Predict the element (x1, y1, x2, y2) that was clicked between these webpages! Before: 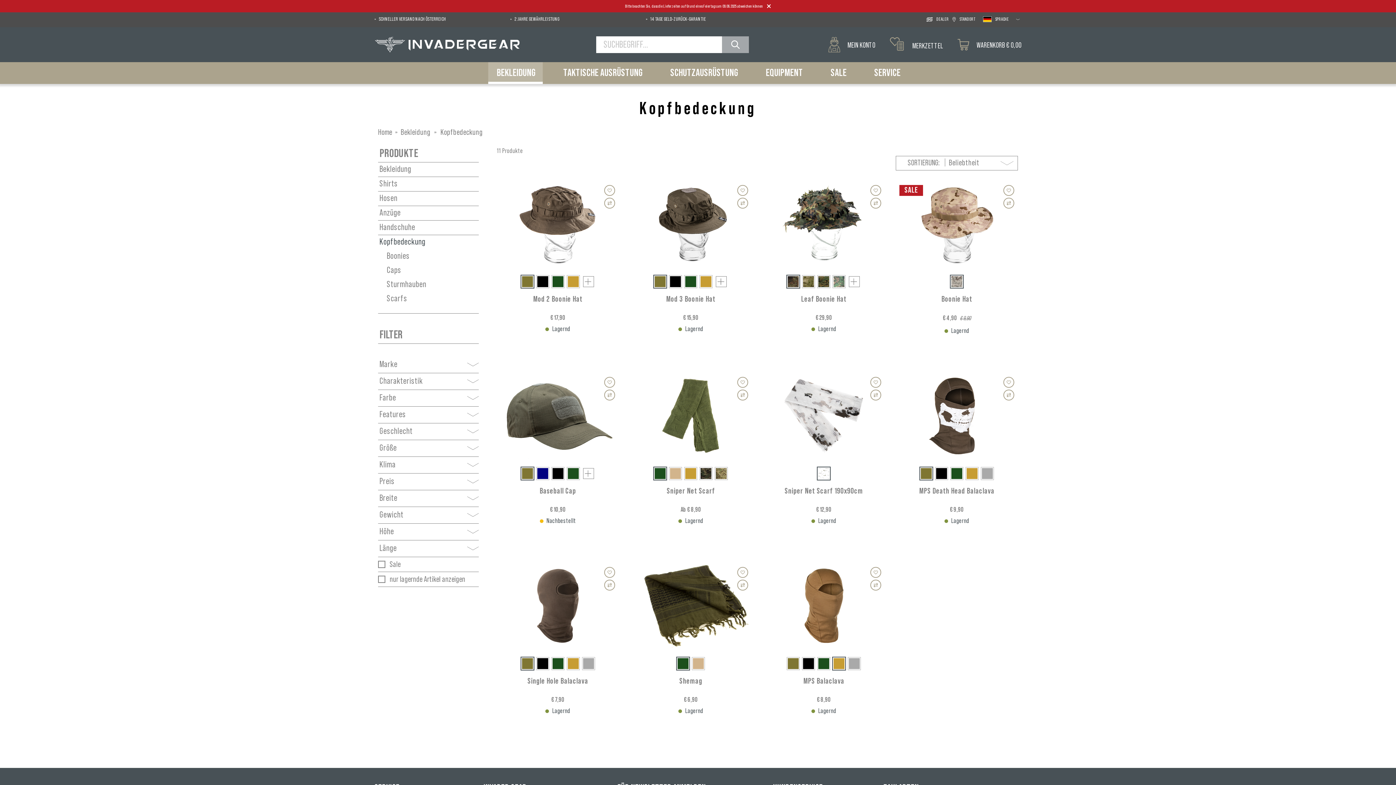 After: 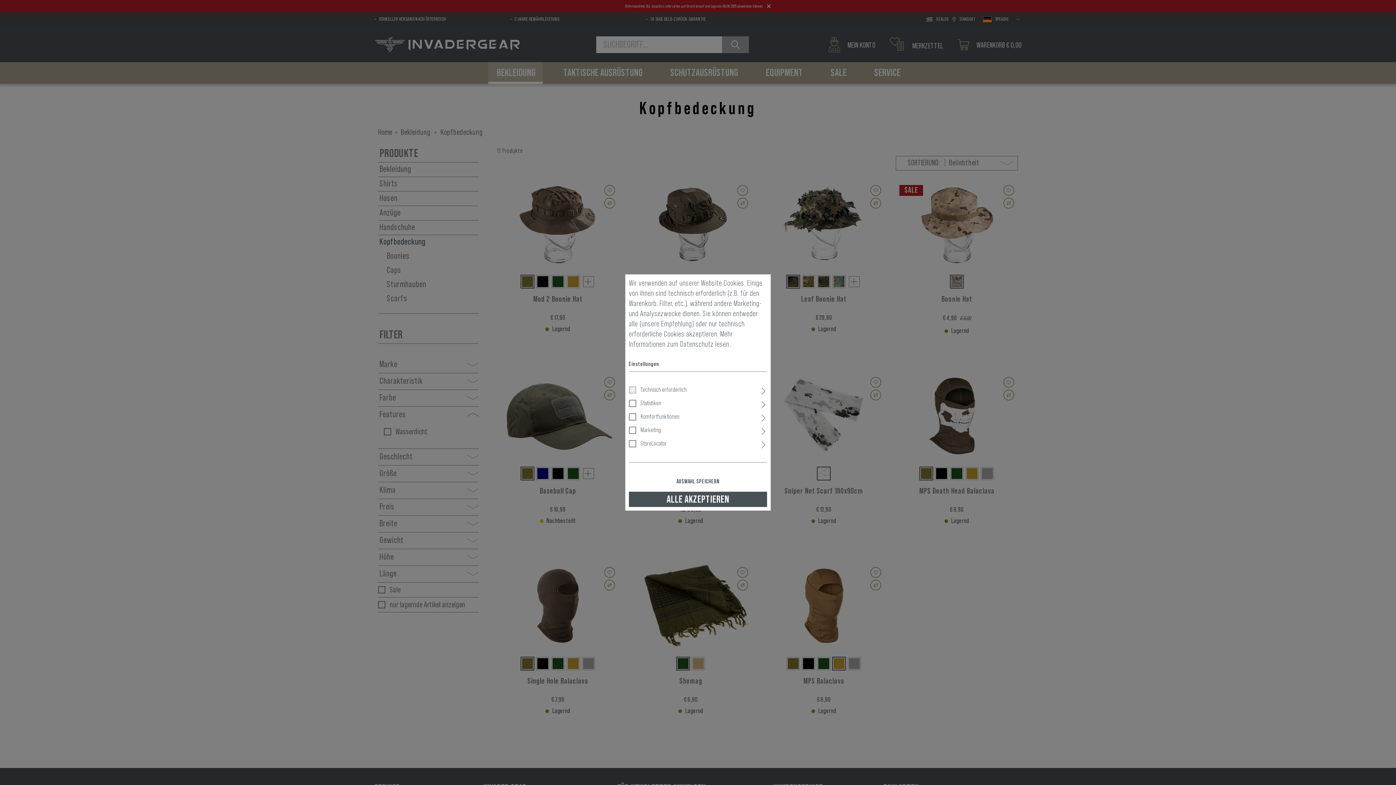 Action: label: Features bbox: (378, 406, 478, 423)